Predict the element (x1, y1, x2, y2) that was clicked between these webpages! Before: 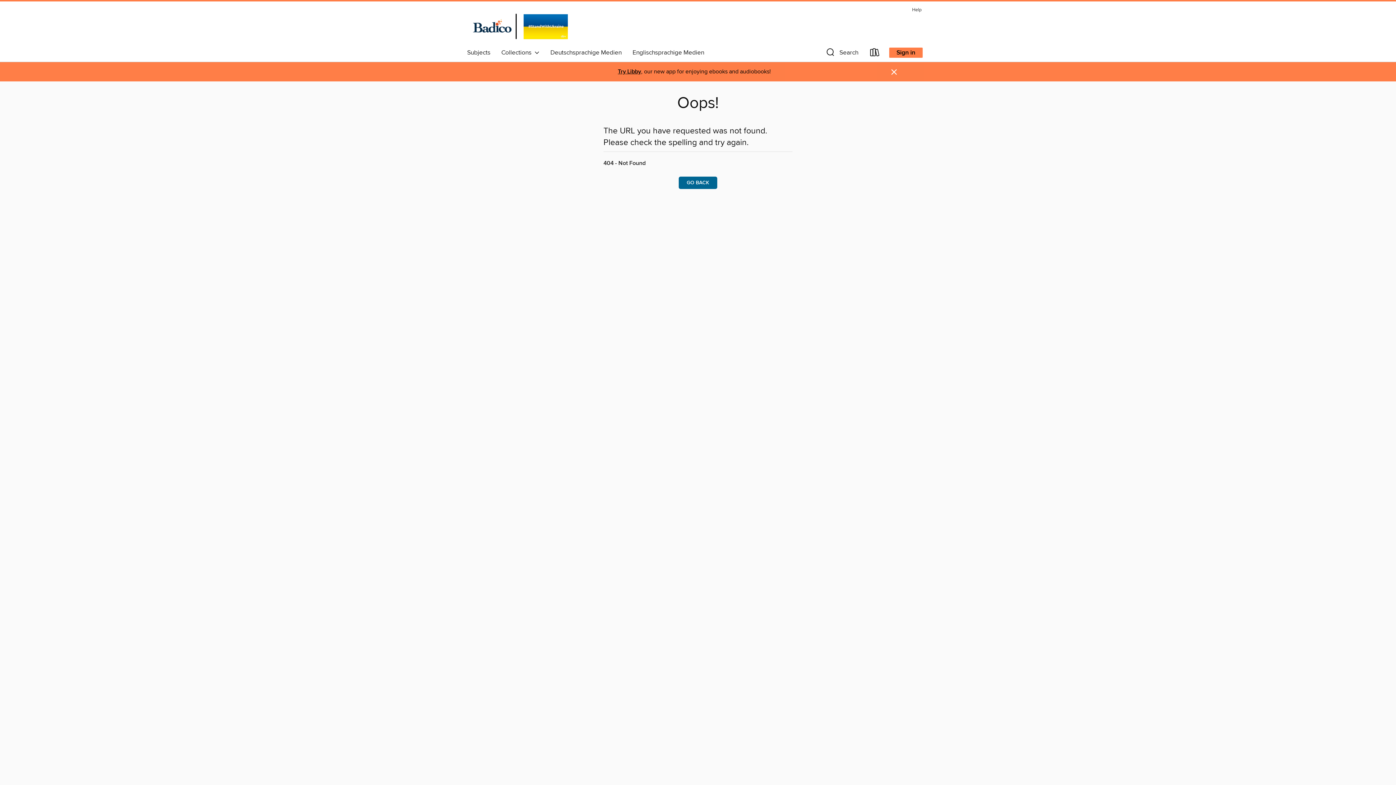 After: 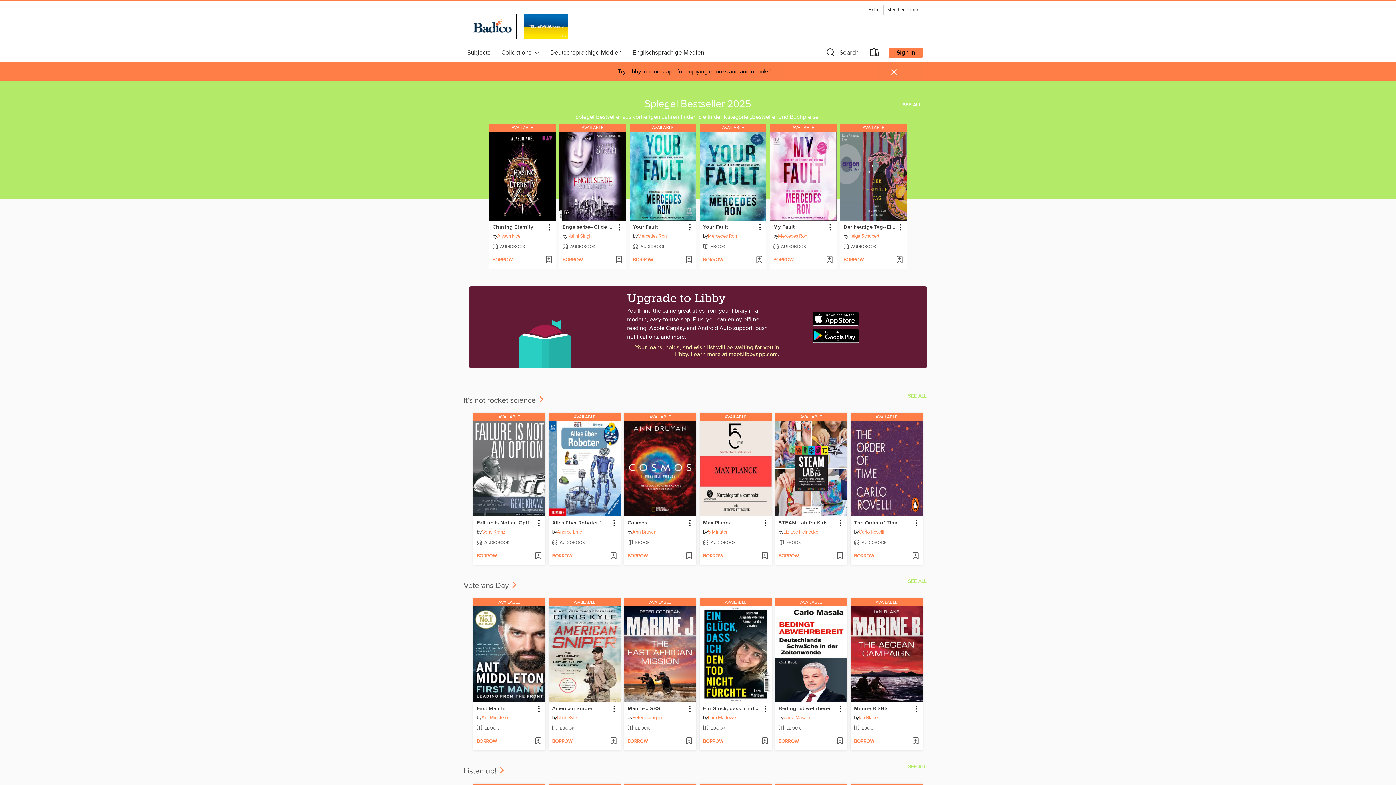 Action: bbox: (461, 20, 573, 28) label: Bayern Digital Consortium: OverDrive digital collection